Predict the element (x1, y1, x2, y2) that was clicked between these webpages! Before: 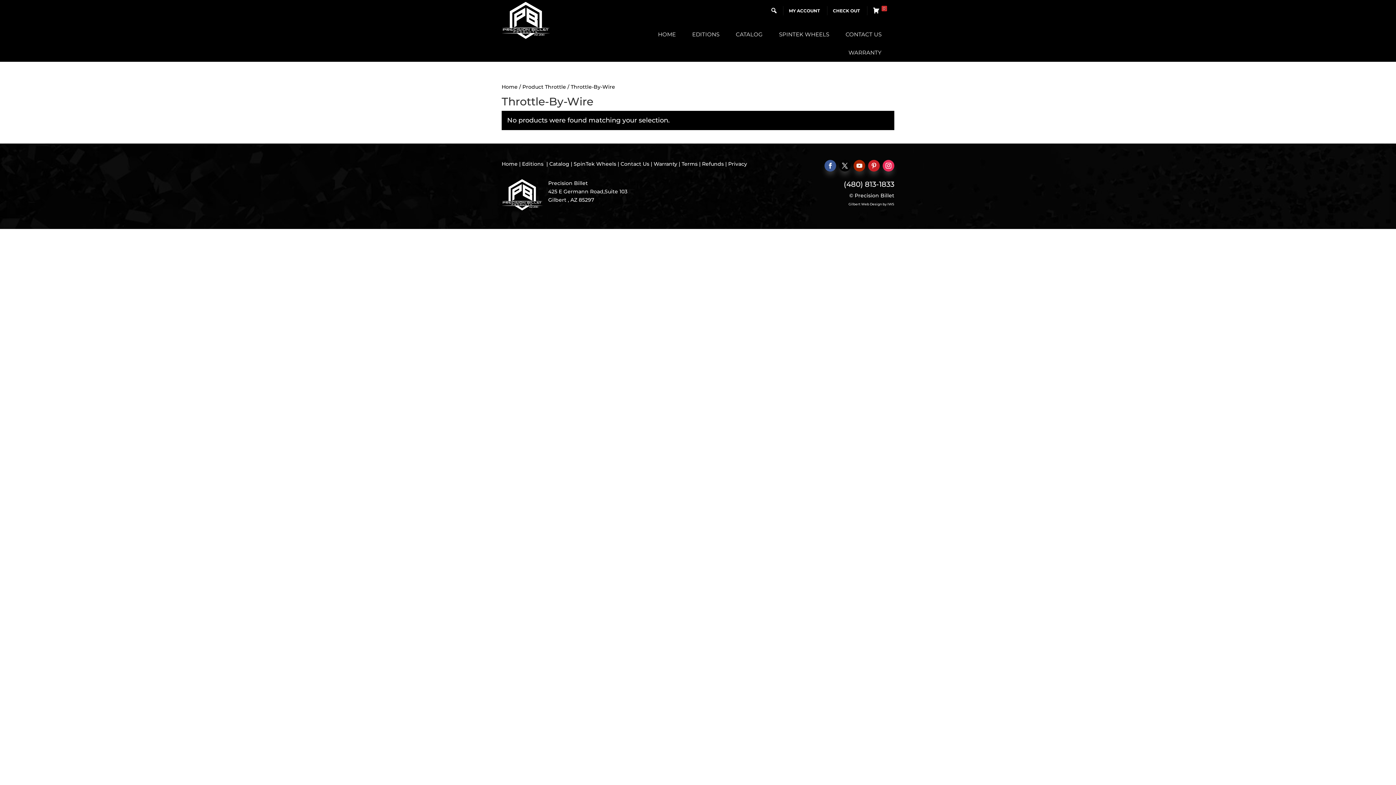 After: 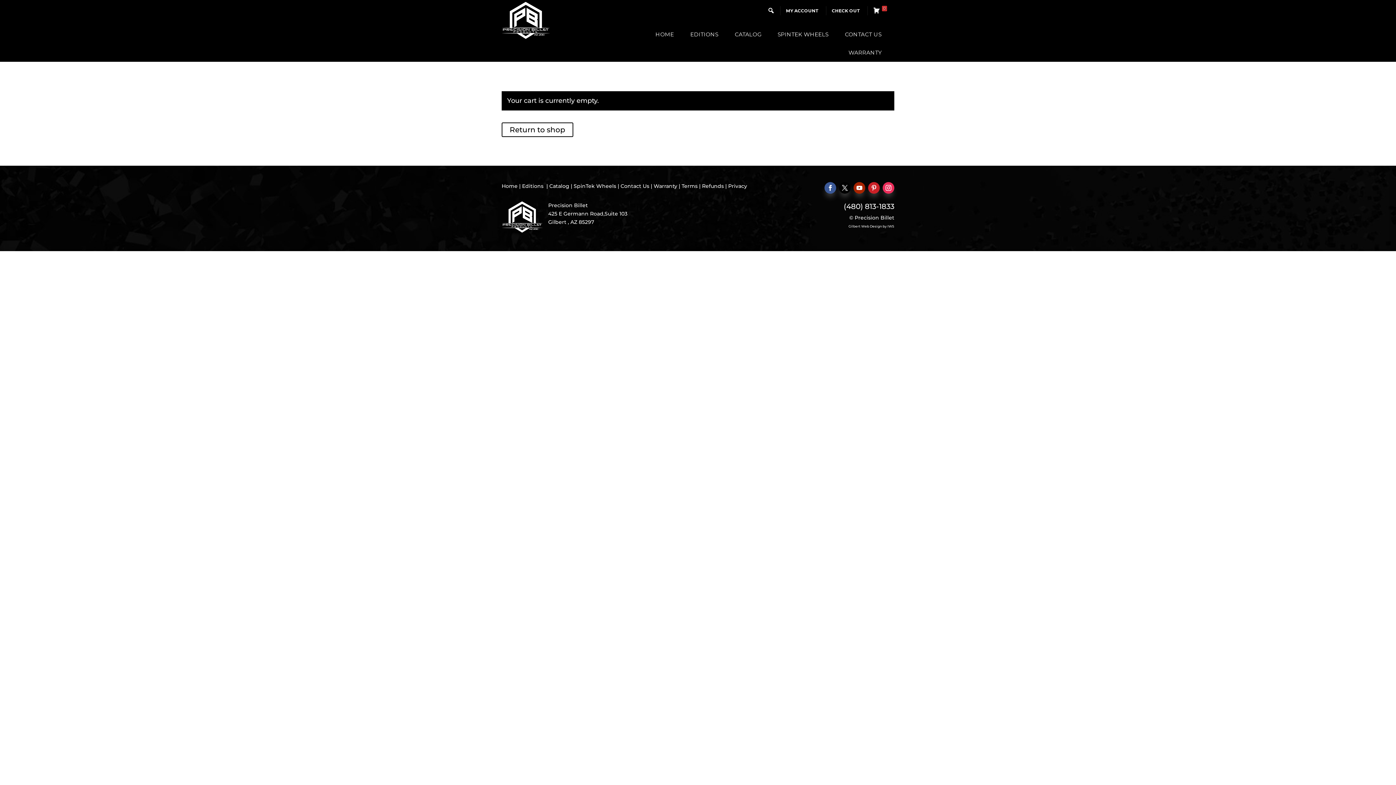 Action: bbox: (827, 6, 863, 15) label: CHECK OUT